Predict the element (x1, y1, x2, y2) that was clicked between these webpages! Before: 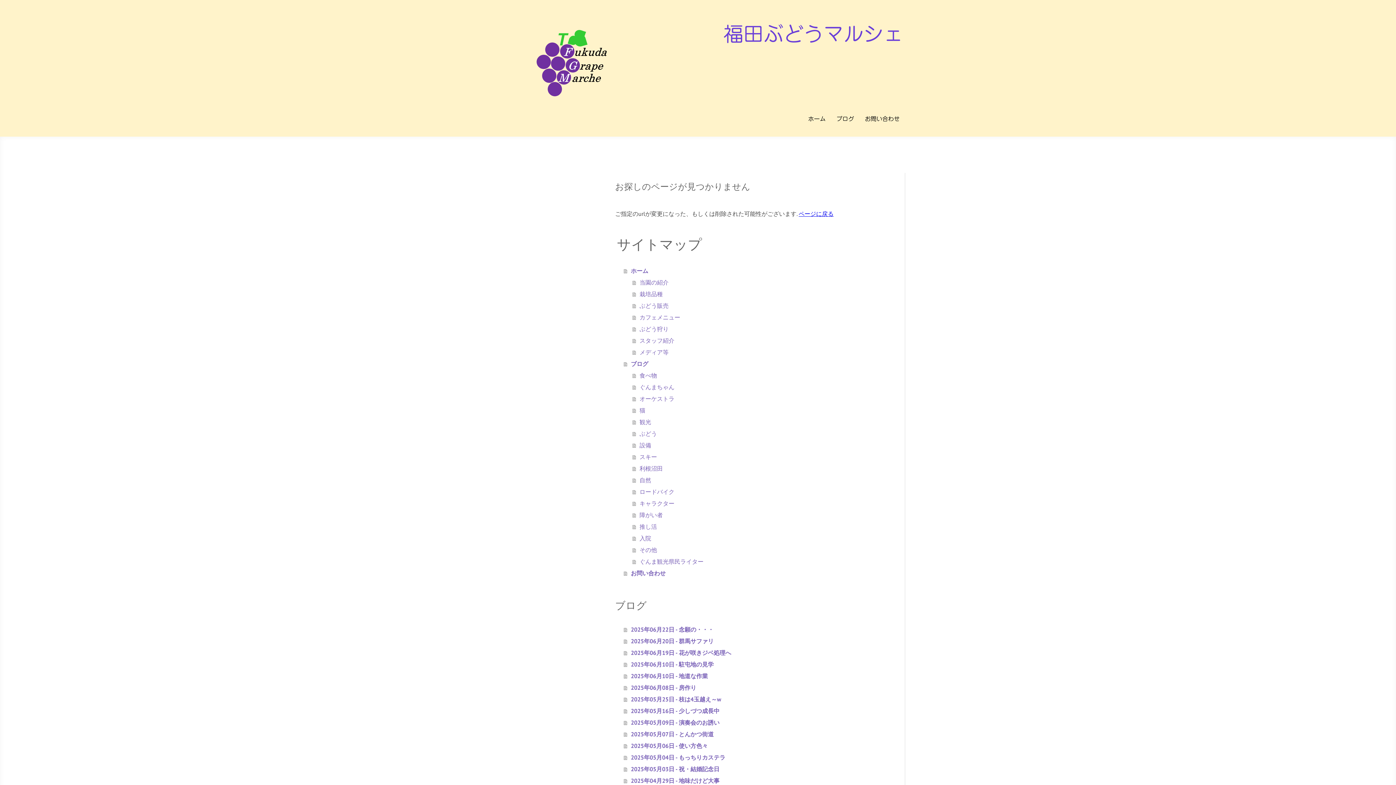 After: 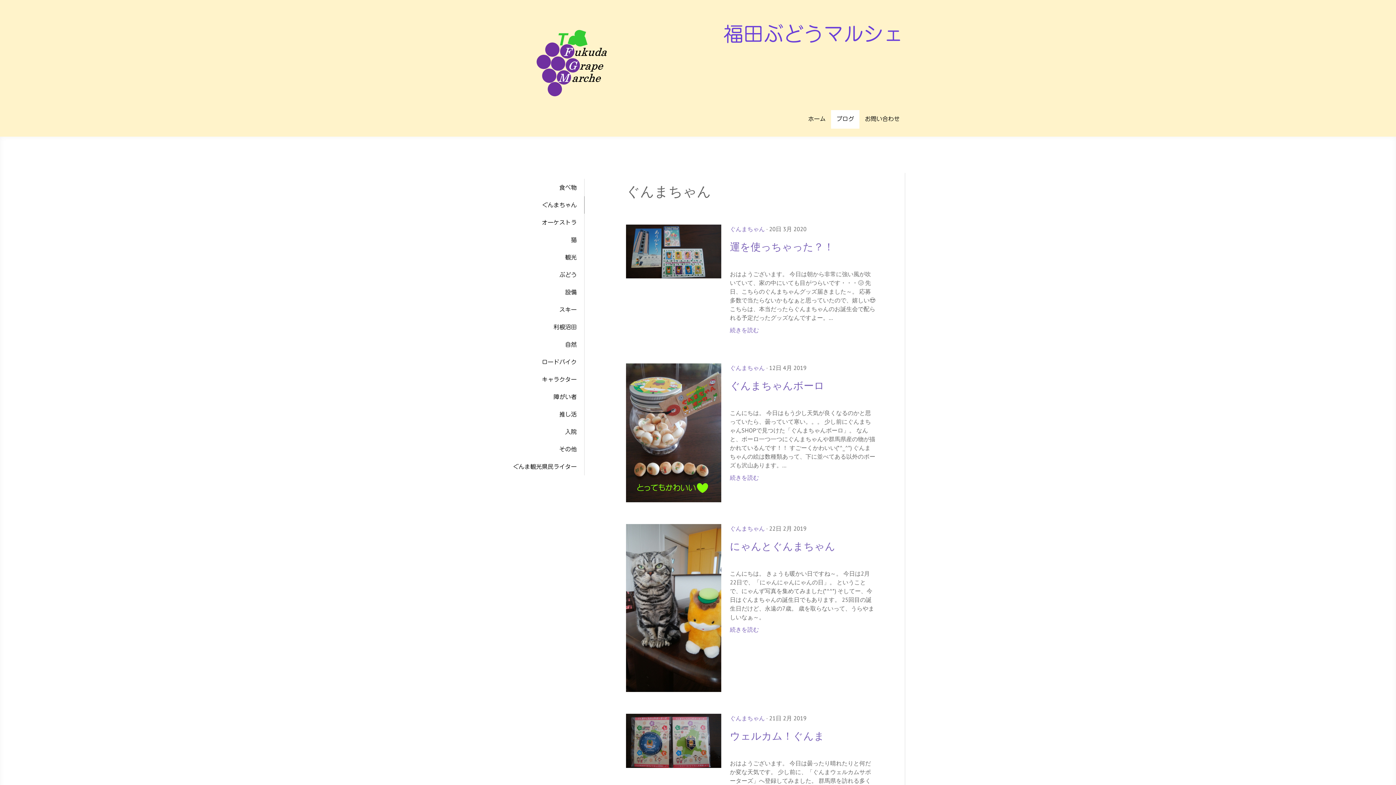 Action: bbox: (632, 381, 886, 393) label: ぐんまちゃん